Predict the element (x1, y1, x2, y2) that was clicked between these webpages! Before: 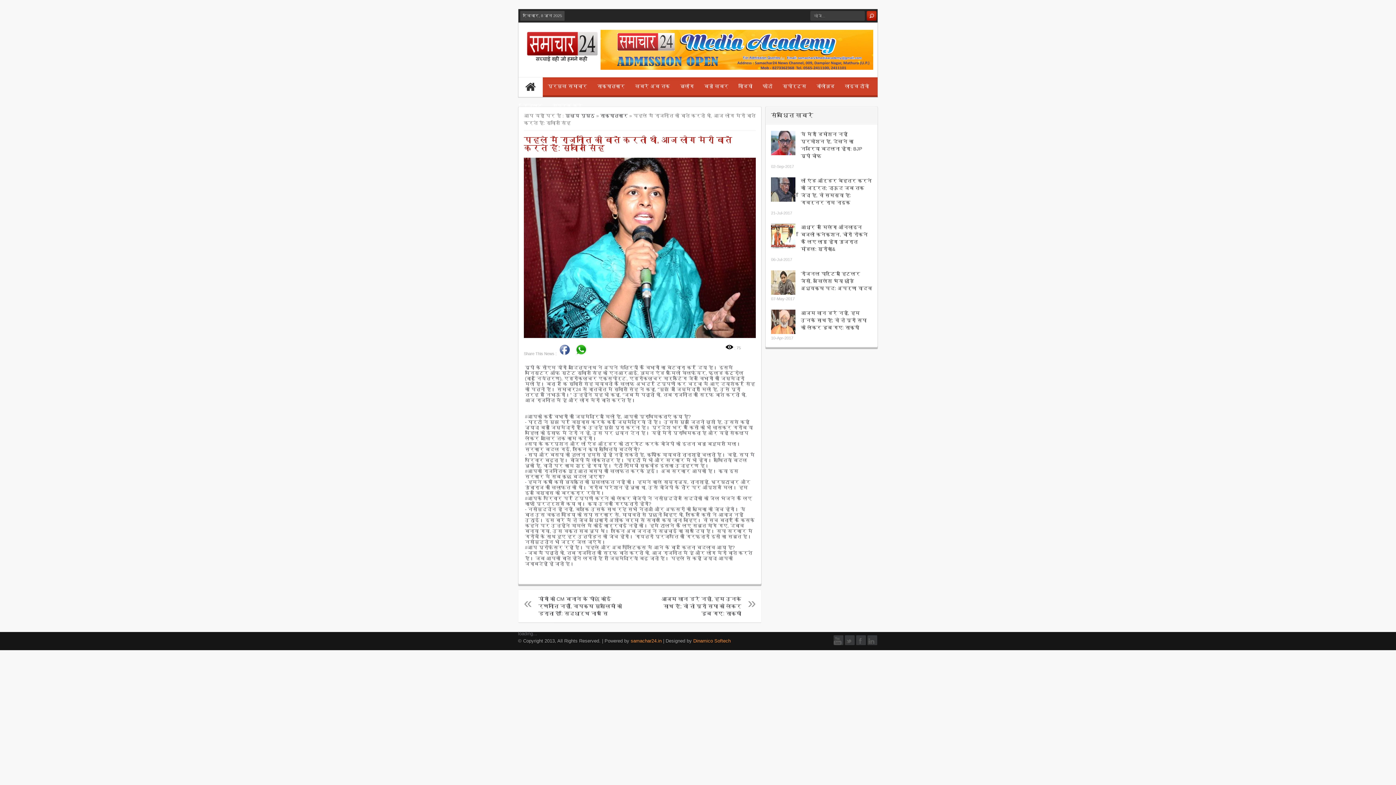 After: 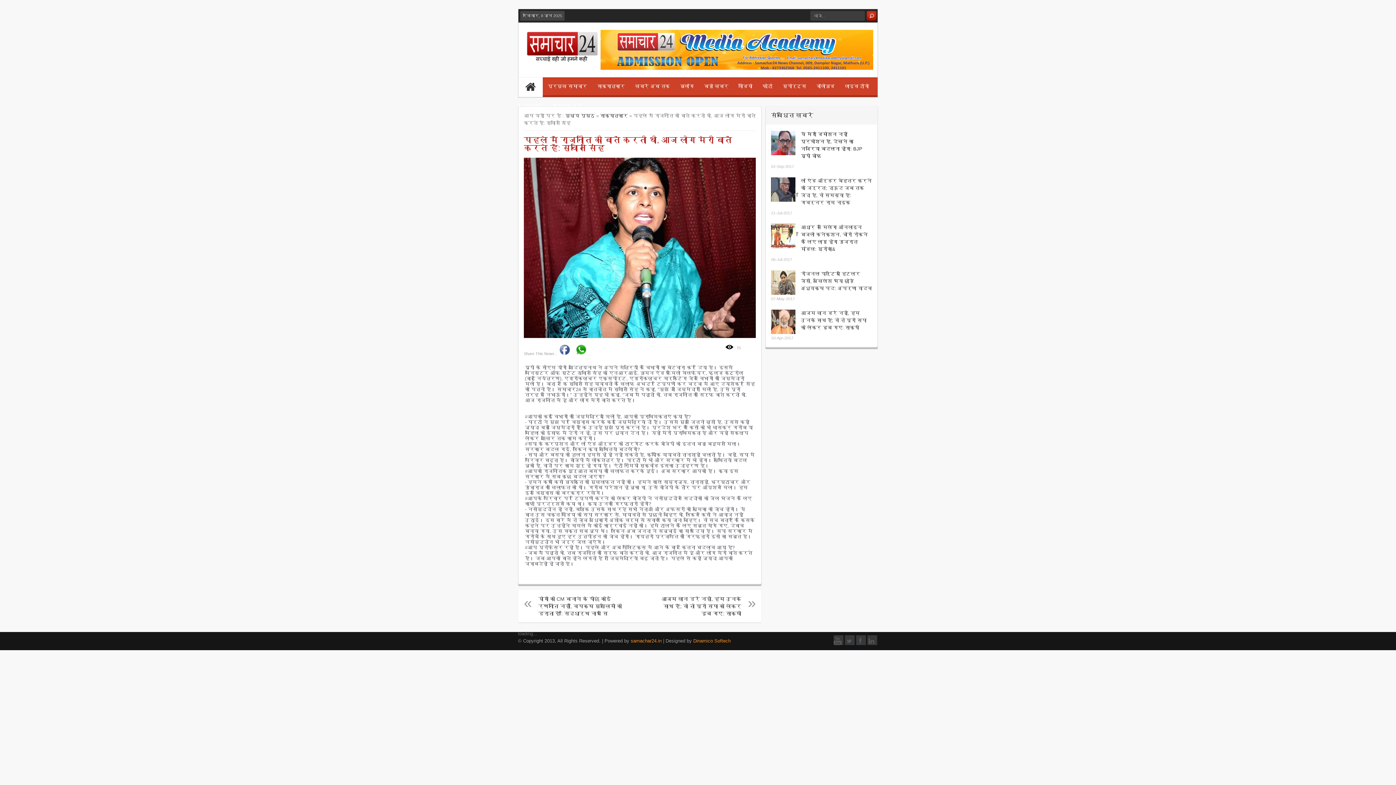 Action: bbox: (771, 130, 795, 155)